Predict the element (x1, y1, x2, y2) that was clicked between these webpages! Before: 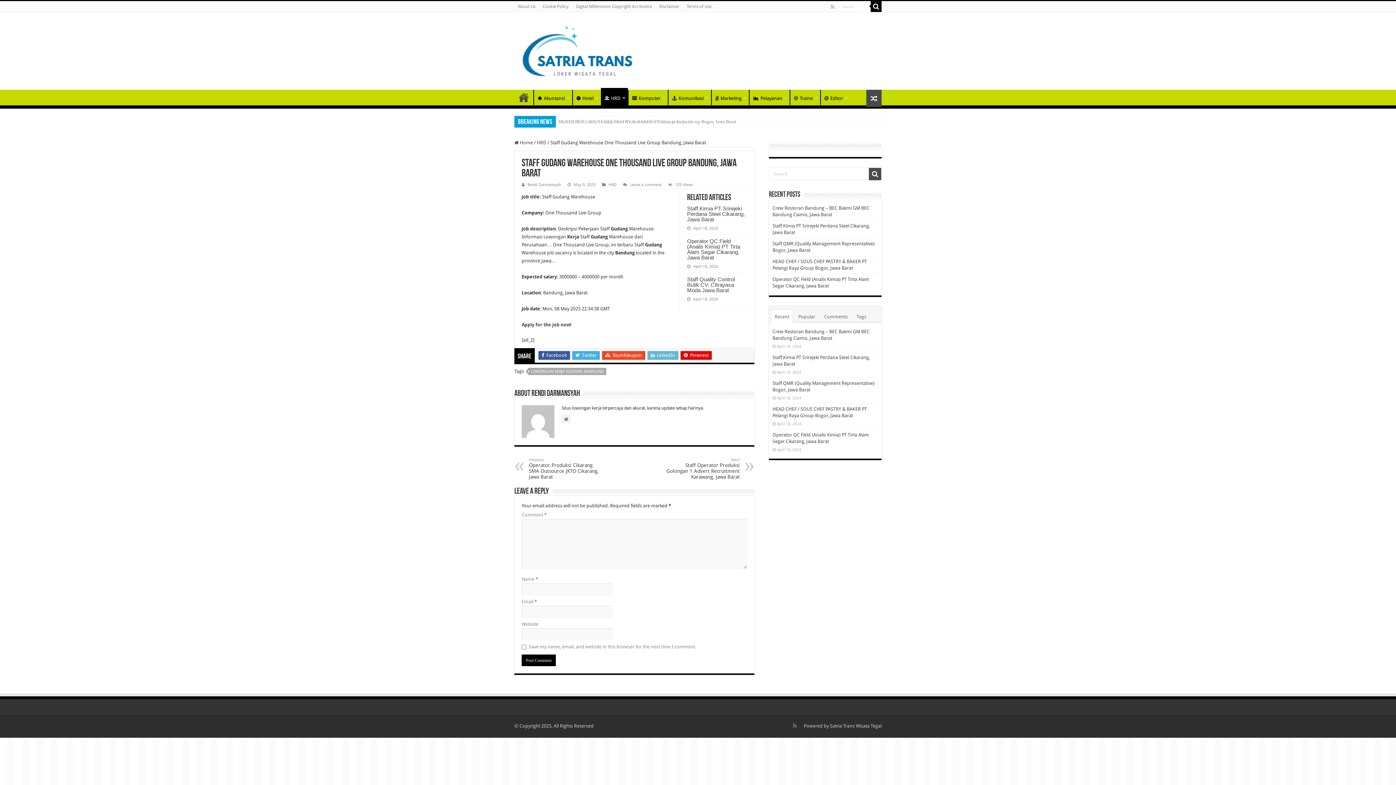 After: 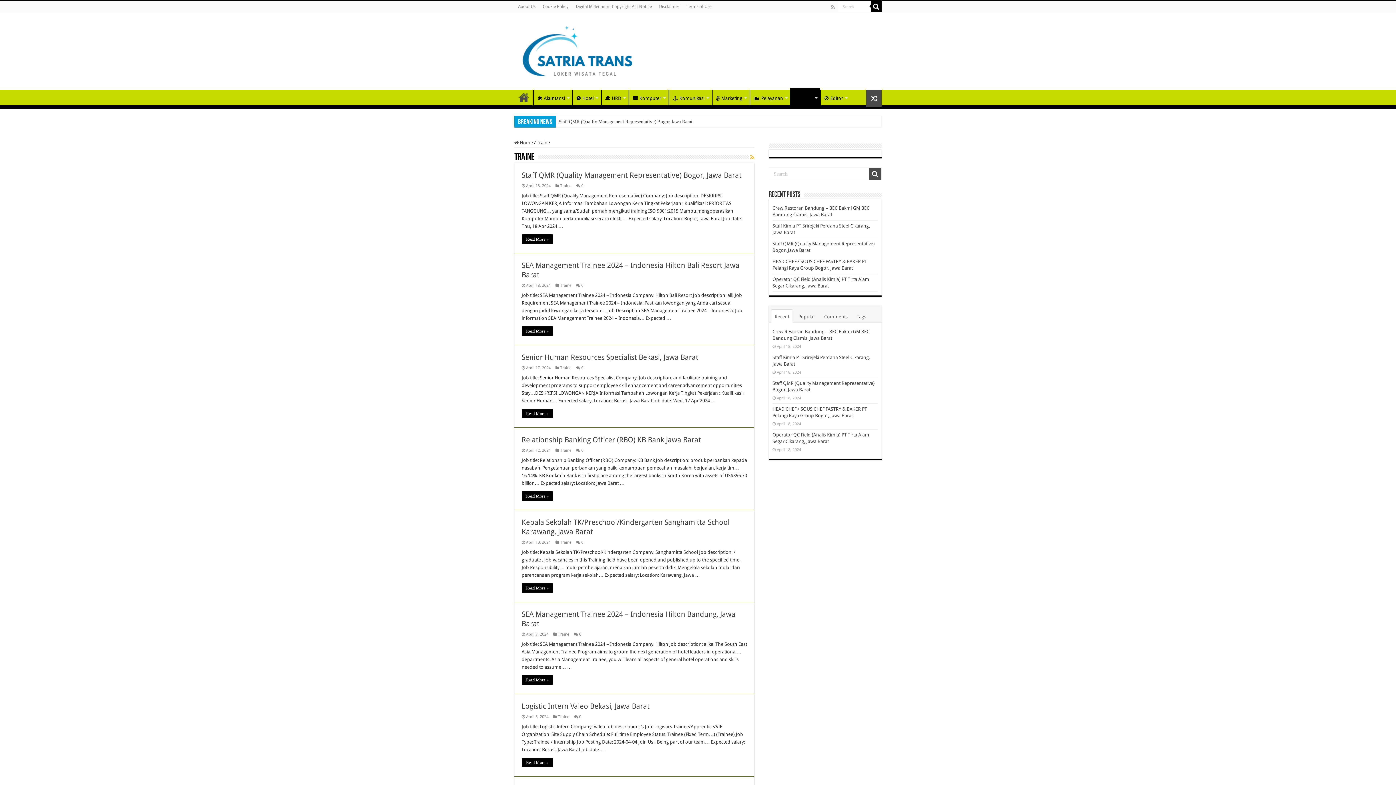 Action: bbox: (790, 89, 820, 105) label: Traine